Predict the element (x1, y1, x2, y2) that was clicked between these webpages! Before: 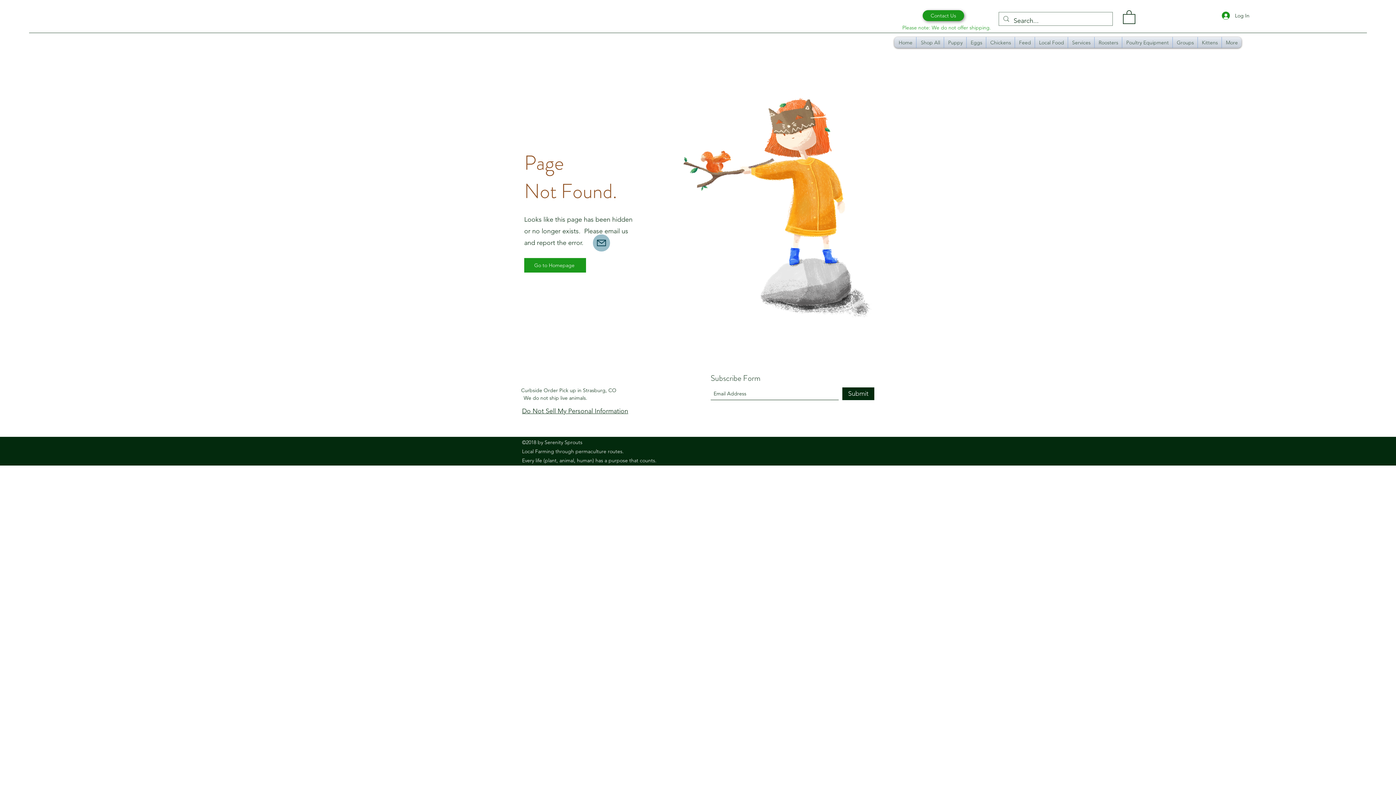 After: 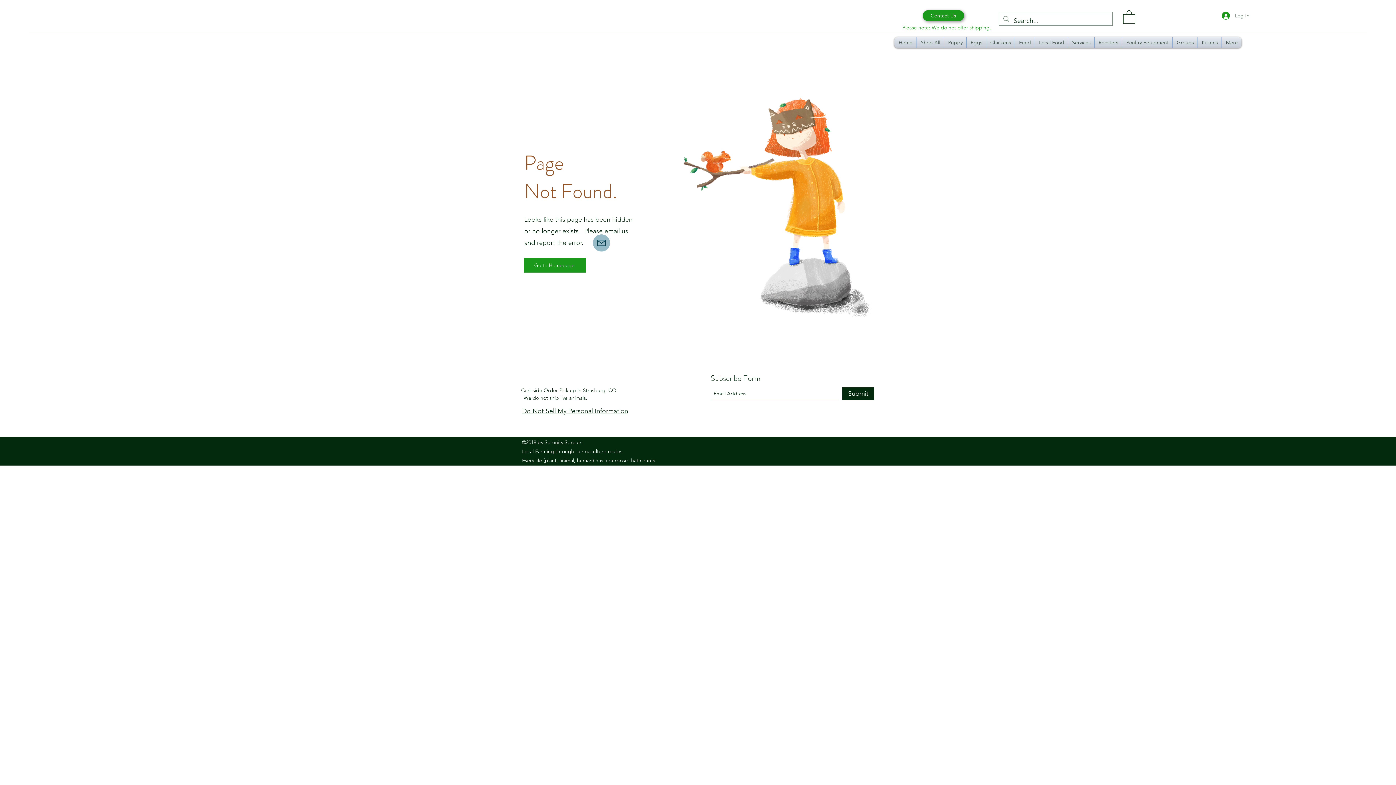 Action: label: Log In bbox: (1217, 8, 1254, 22)